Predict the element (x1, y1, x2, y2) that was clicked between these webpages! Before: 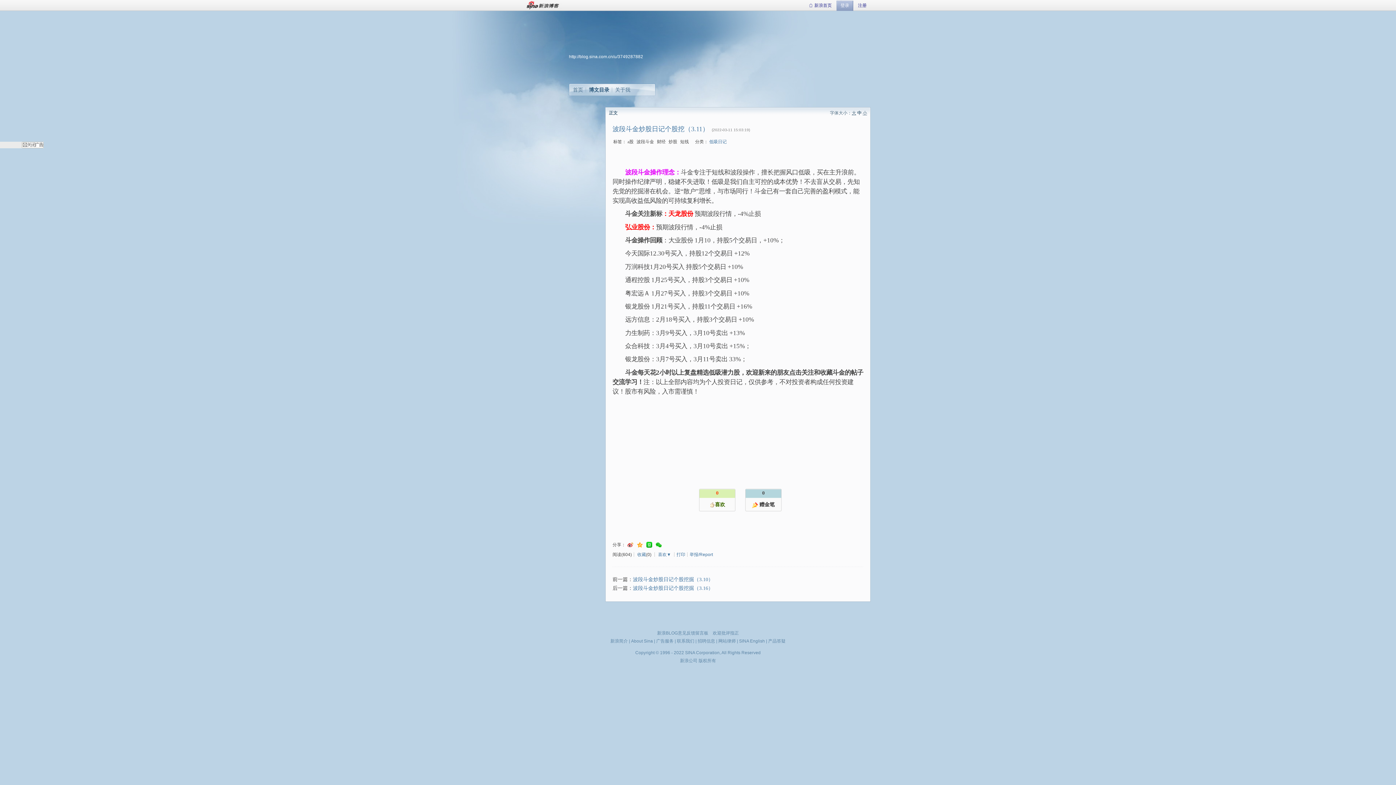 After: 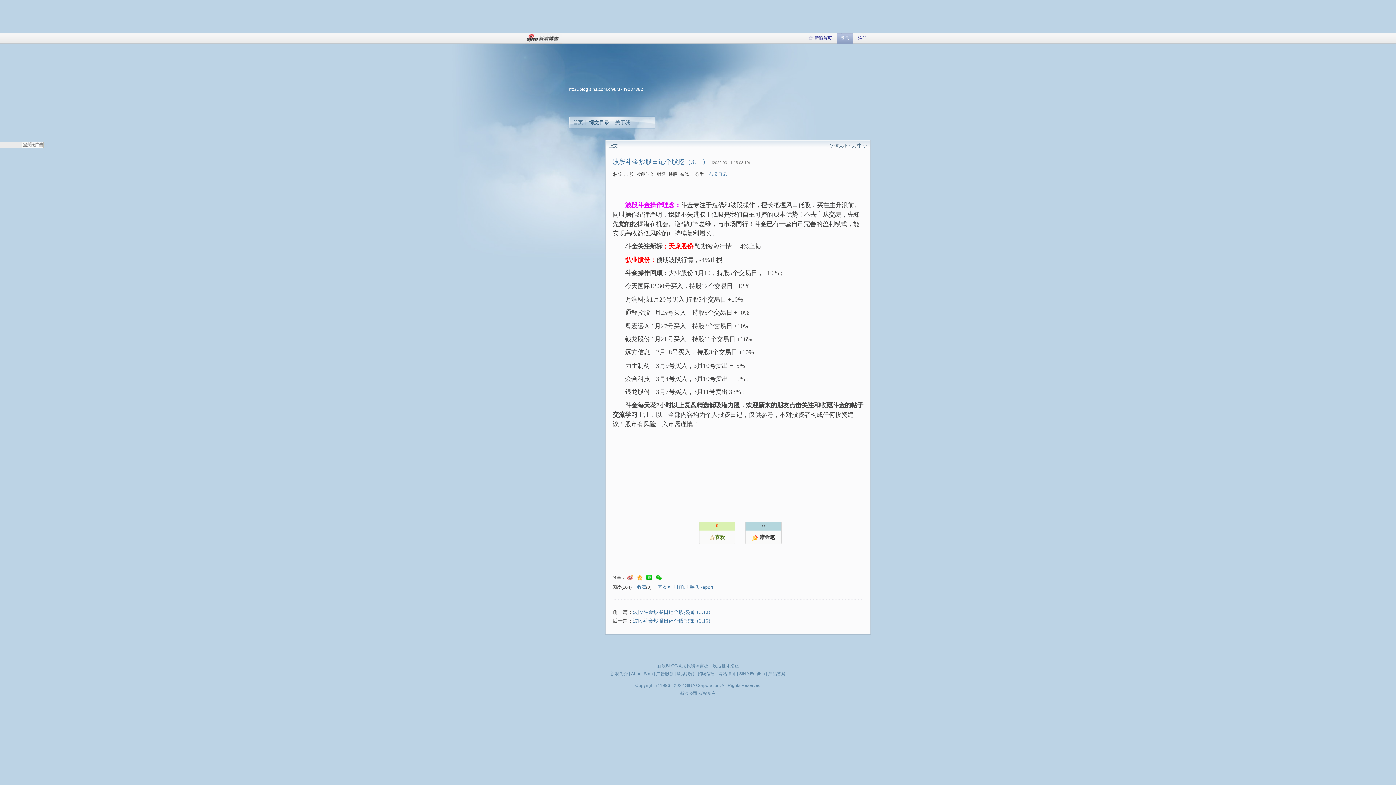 Action: label: 低吸日记 bbox: (709, 139, 726, 144)